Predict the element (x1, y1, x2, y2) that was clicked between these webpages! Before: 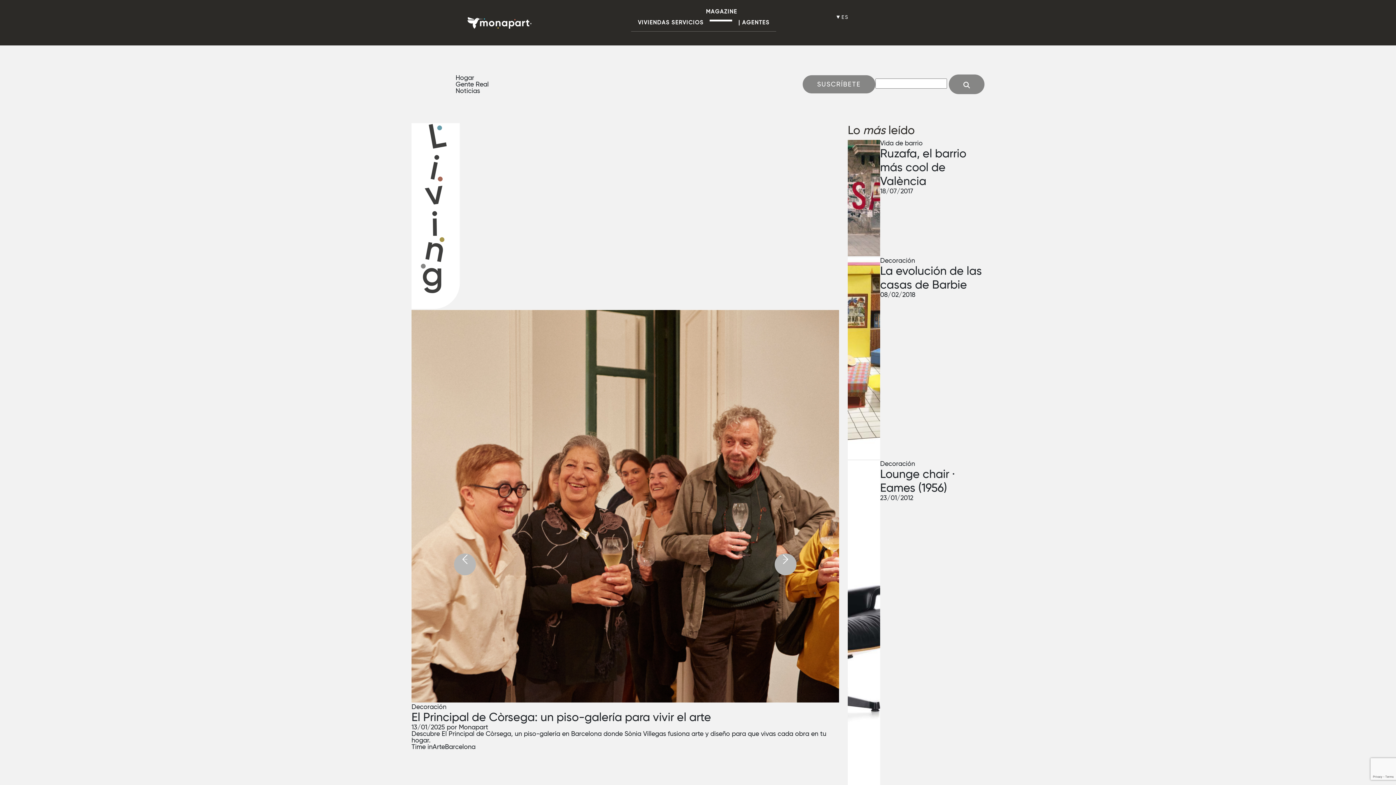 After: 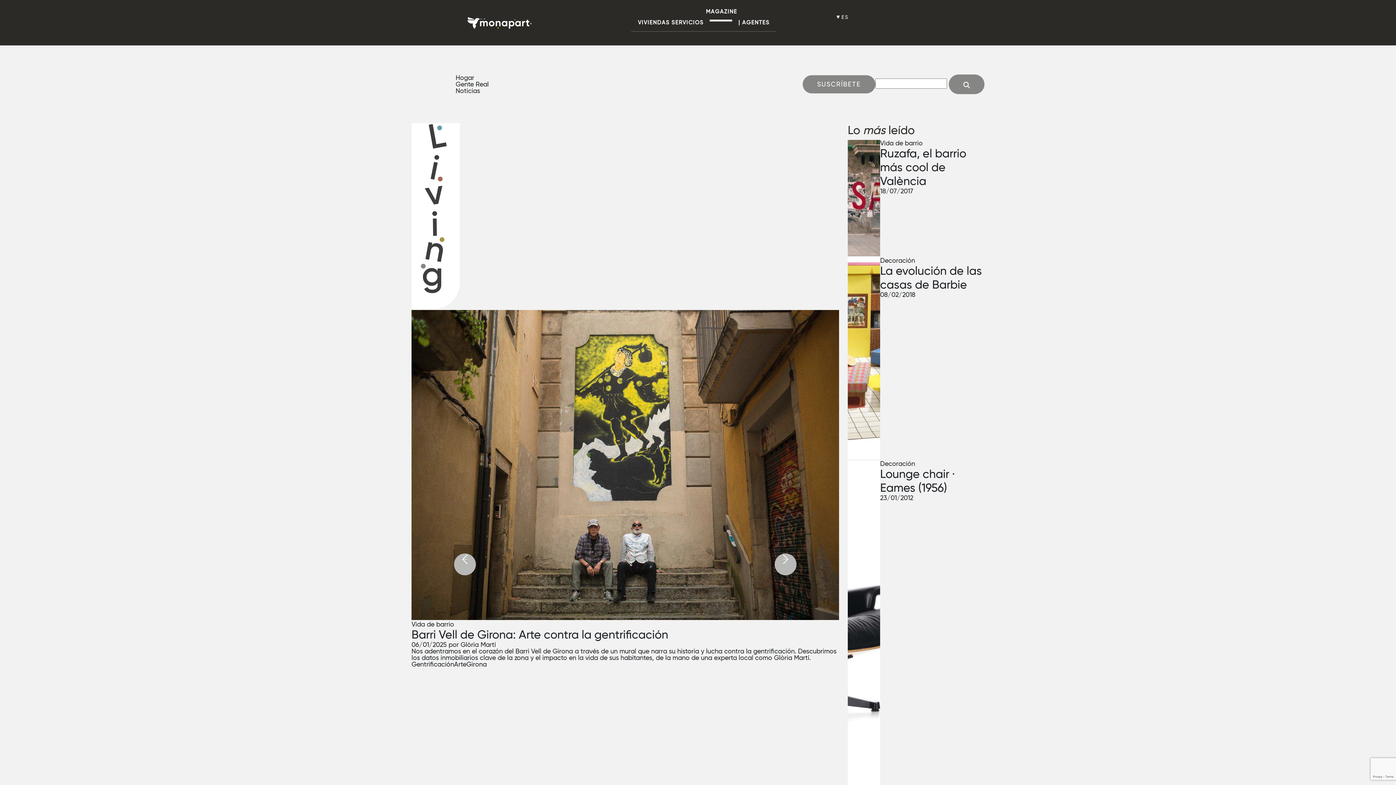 Action: bbox: (704, 3, 737, 20) label: MAGAZINE